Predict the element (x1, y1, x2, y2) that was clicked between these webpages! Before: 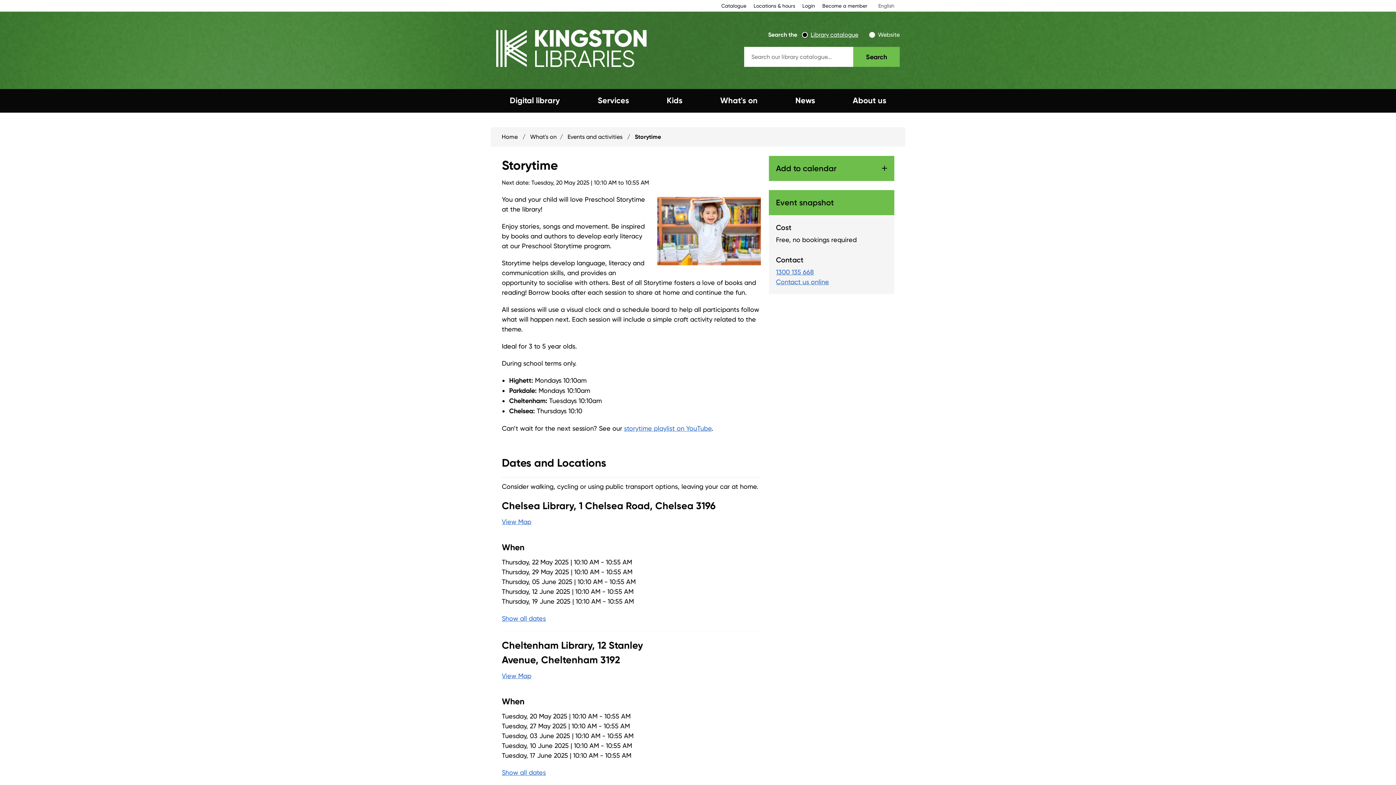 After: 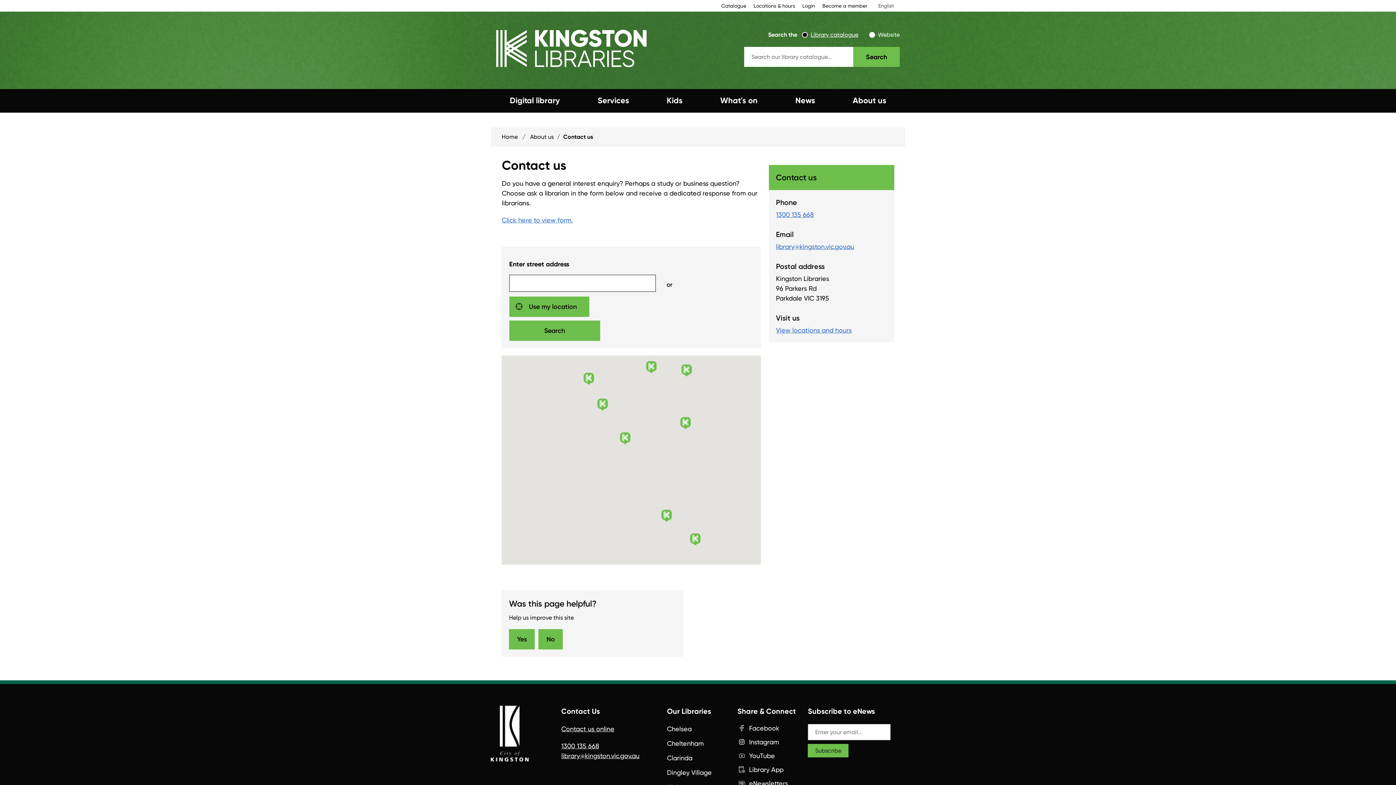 Action: label: Contact us online bbox: (776, 278, 829, 285)